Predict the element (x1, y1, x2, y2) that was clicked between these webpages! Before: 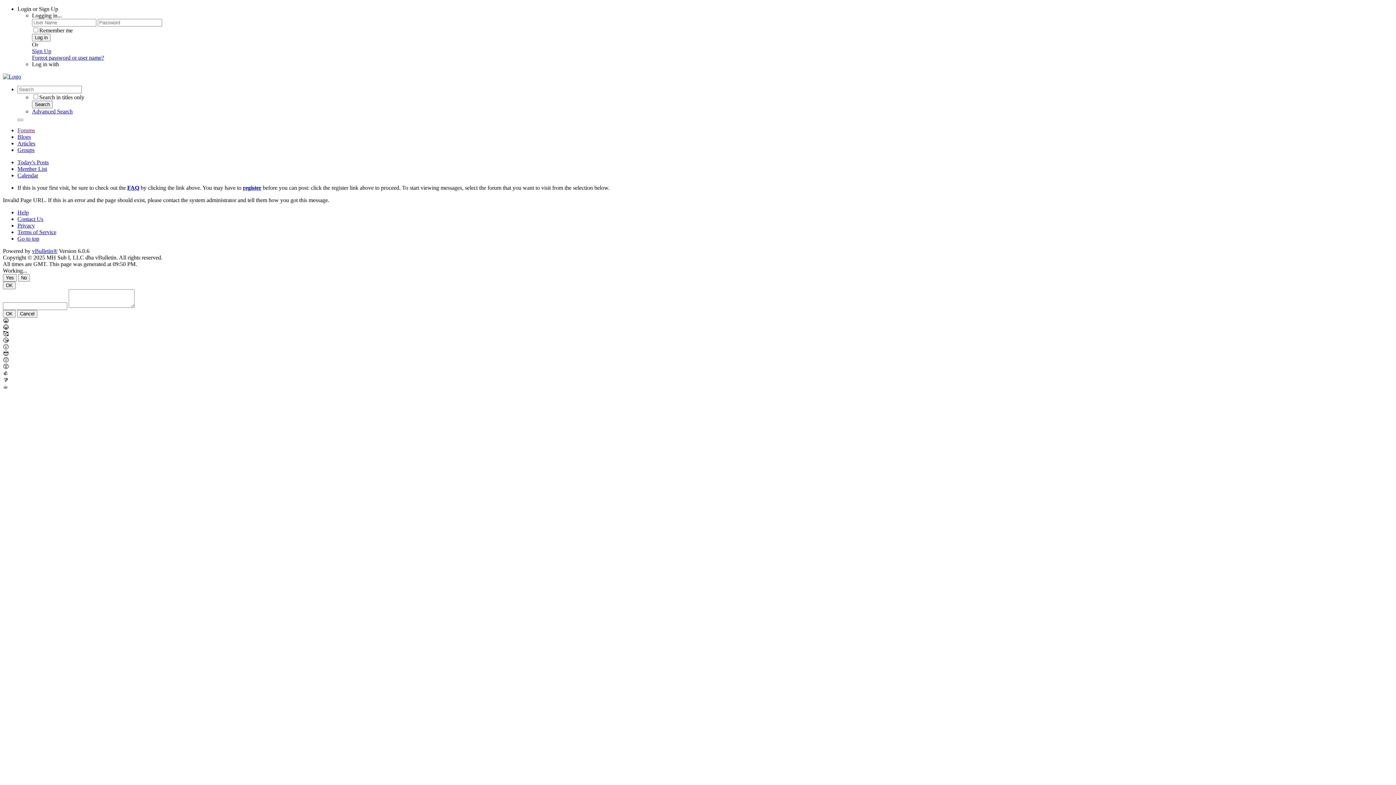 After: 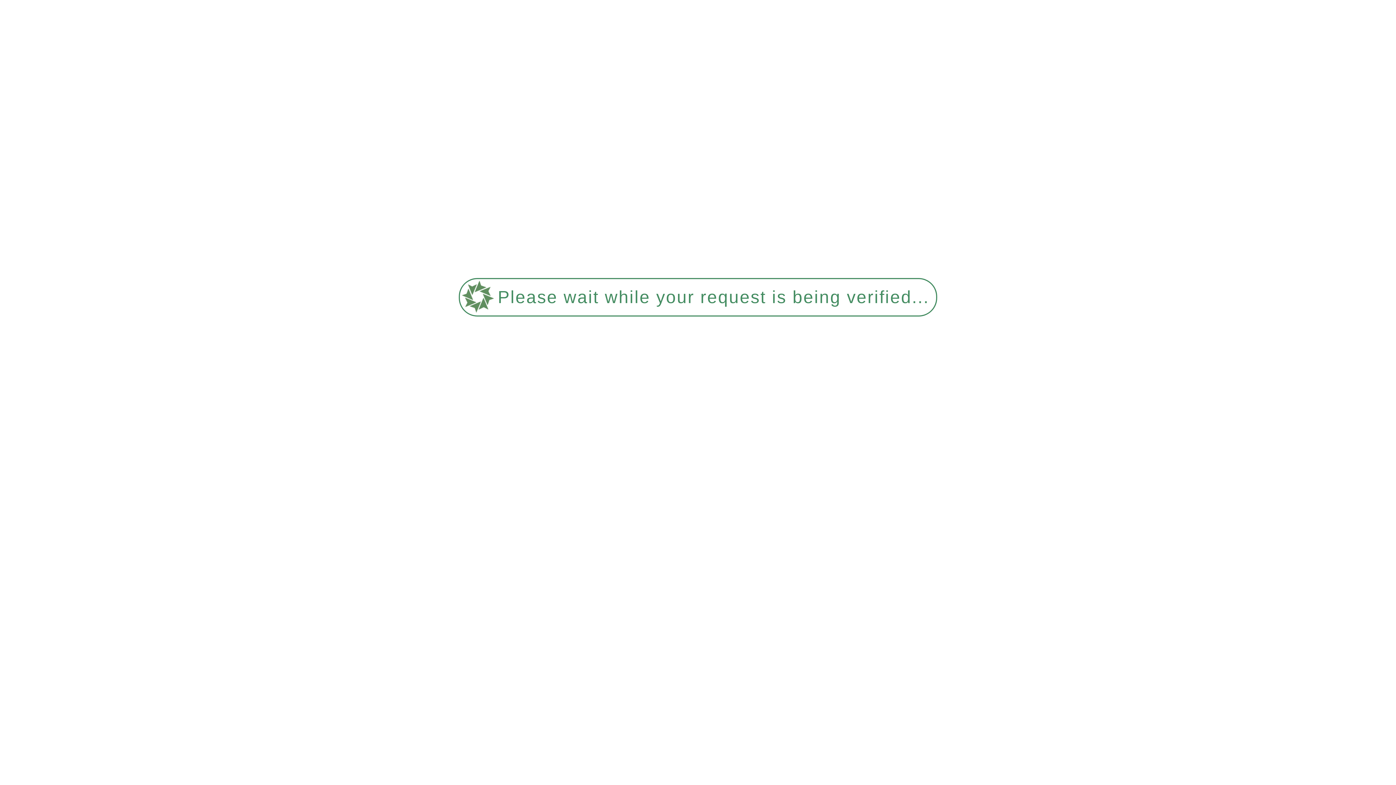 Action: bbox: (17, 172, 38, 178) label: Calendar